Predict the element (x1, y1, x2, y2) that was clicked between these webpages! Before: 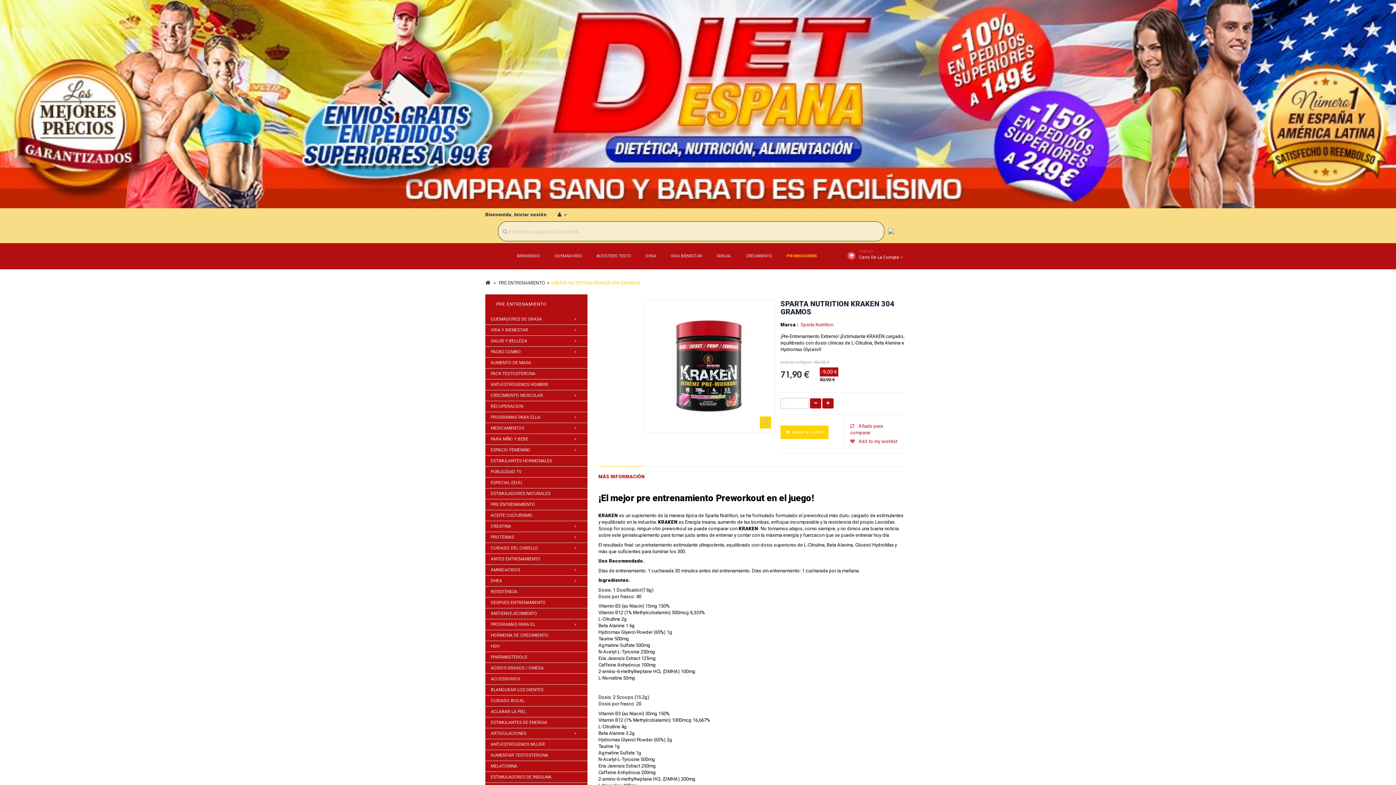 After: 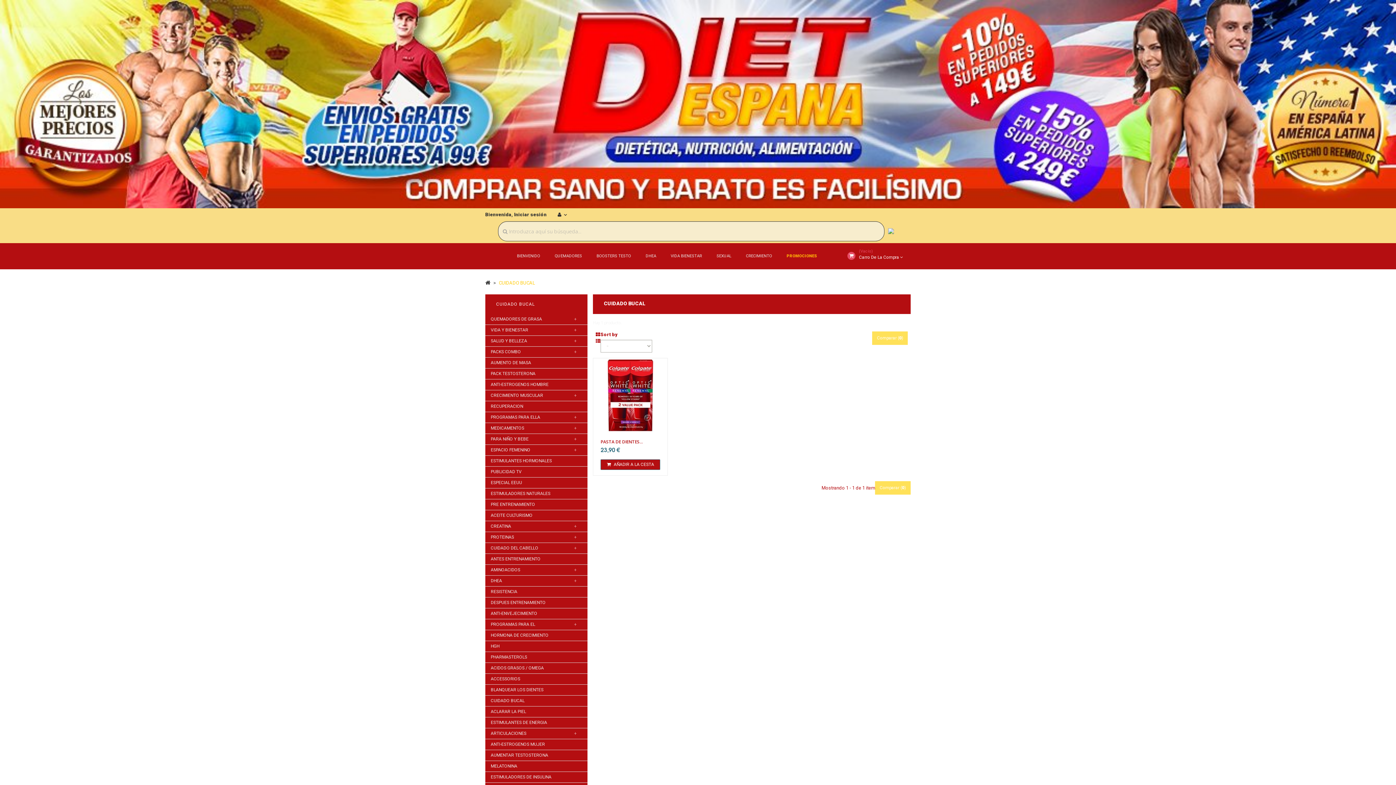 Action: label: CUIDADO BUCAL bbox: (485, 696, 587, 706)